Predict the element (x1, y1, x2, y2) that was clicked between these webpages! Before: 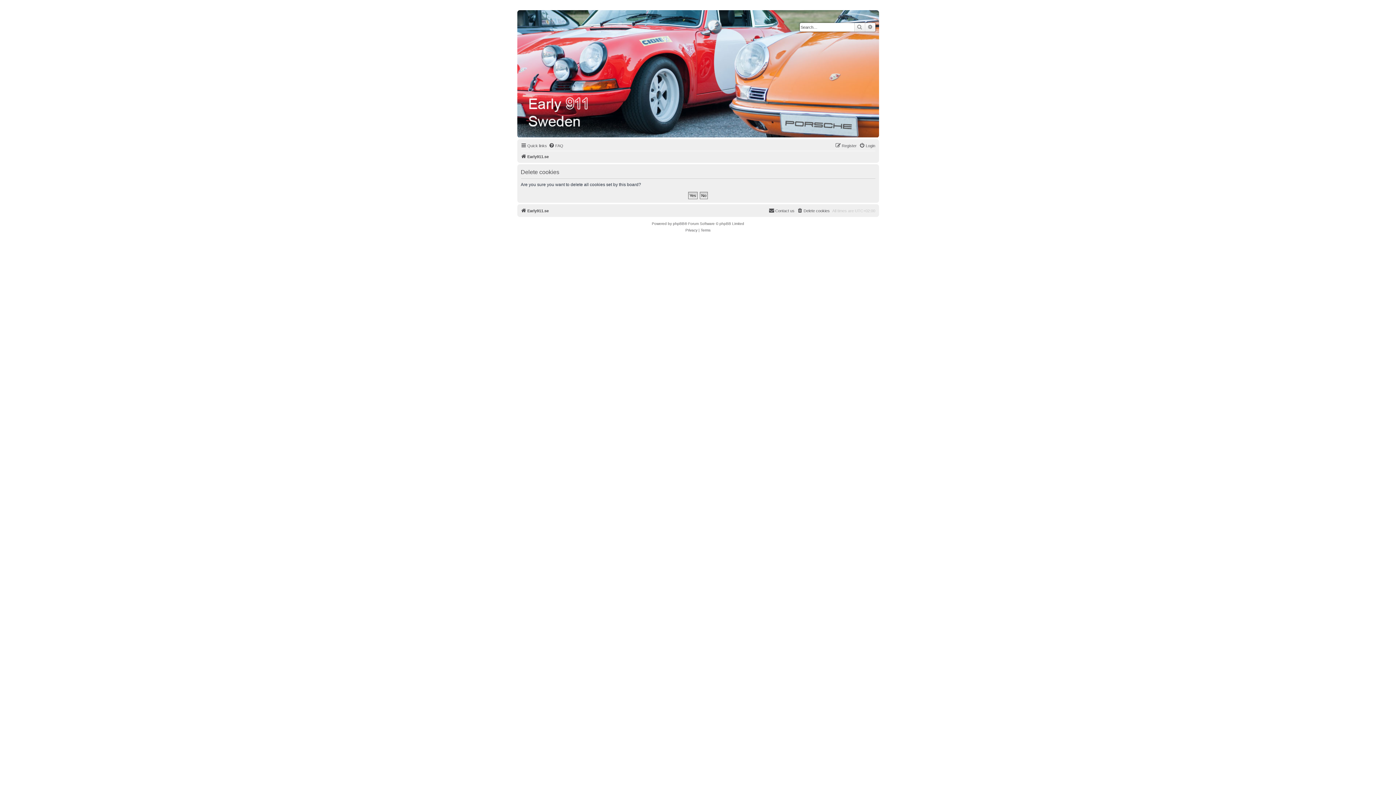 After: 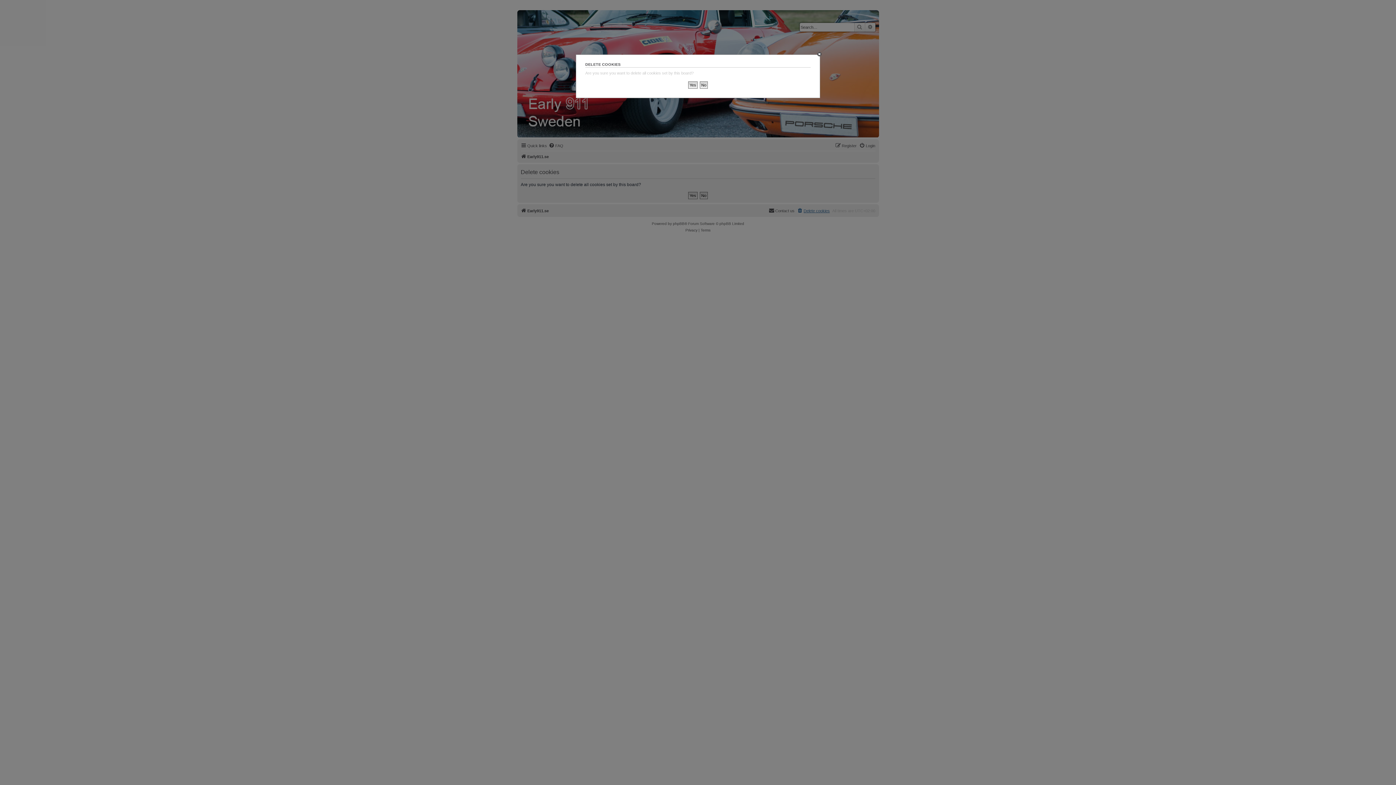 Action: bbox: (797, 206, 830, 215) label: Delete cookies